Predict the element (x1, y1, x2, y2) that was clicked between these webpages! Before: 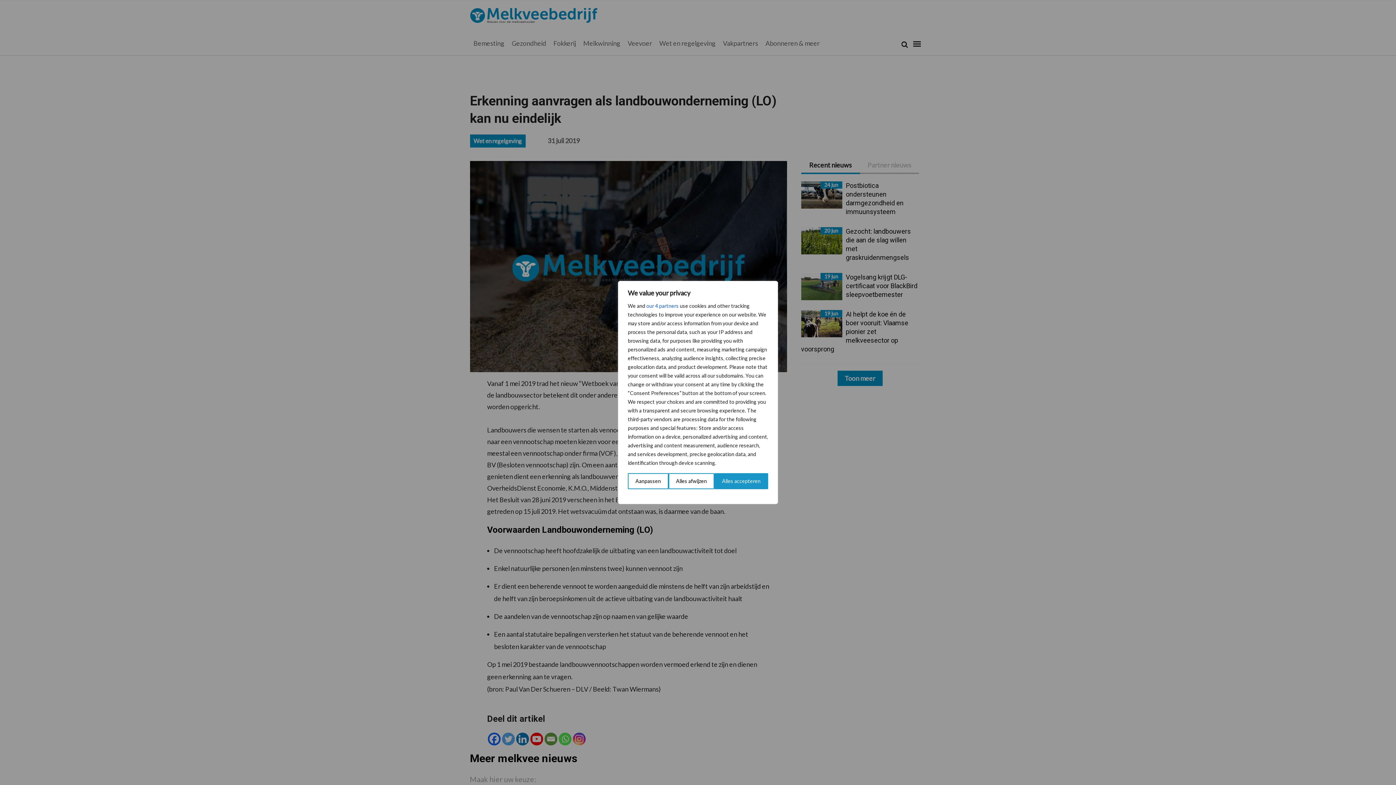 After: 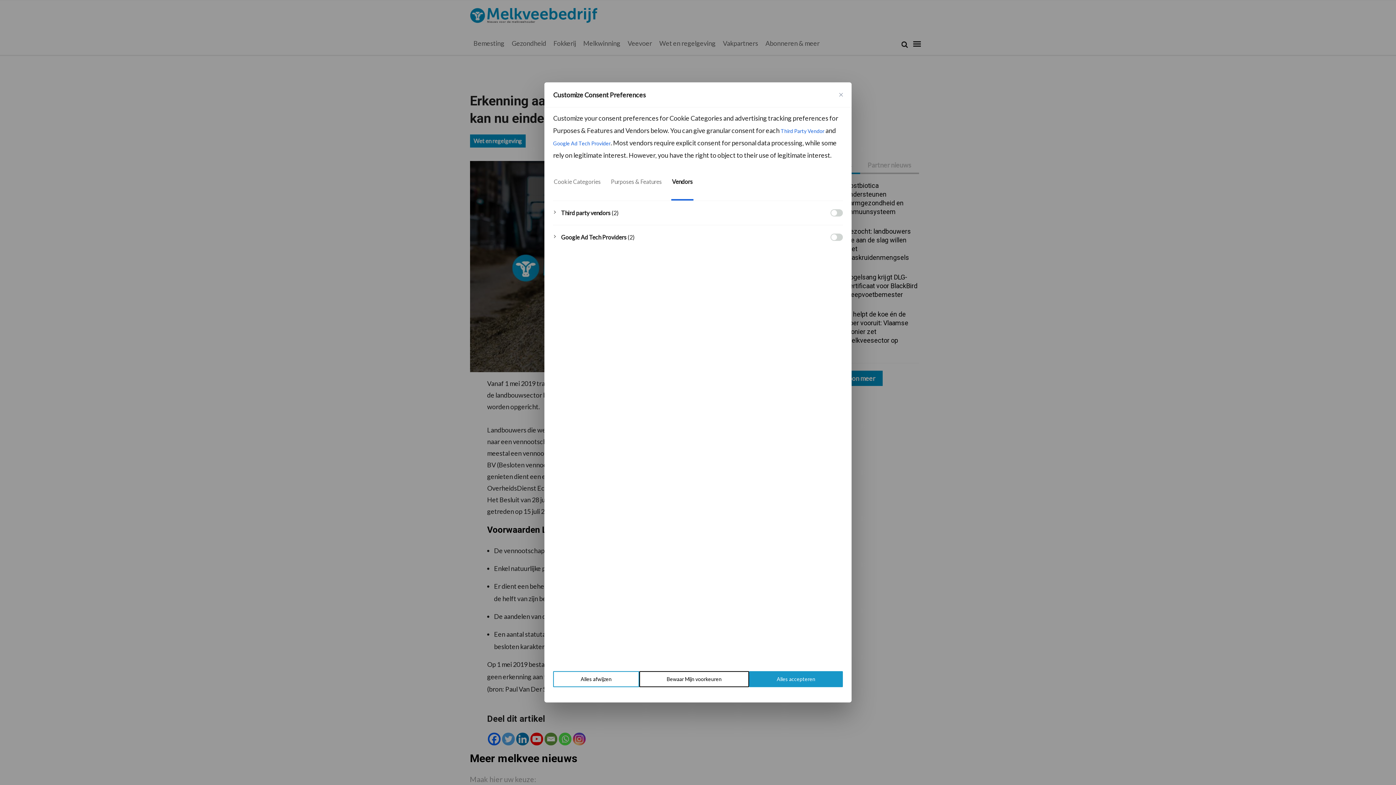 Action: label: Open vendor list bbox: (646, 301, 678, 310)